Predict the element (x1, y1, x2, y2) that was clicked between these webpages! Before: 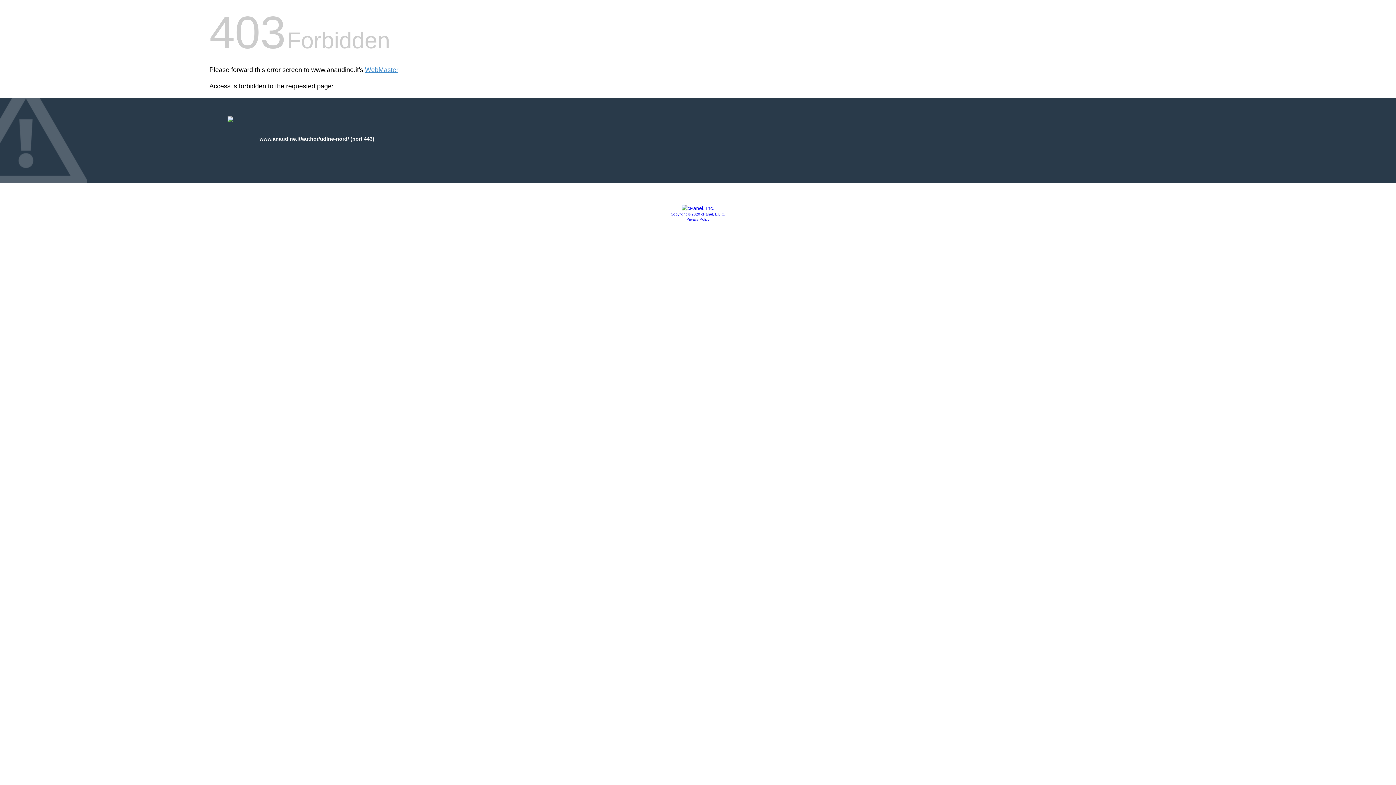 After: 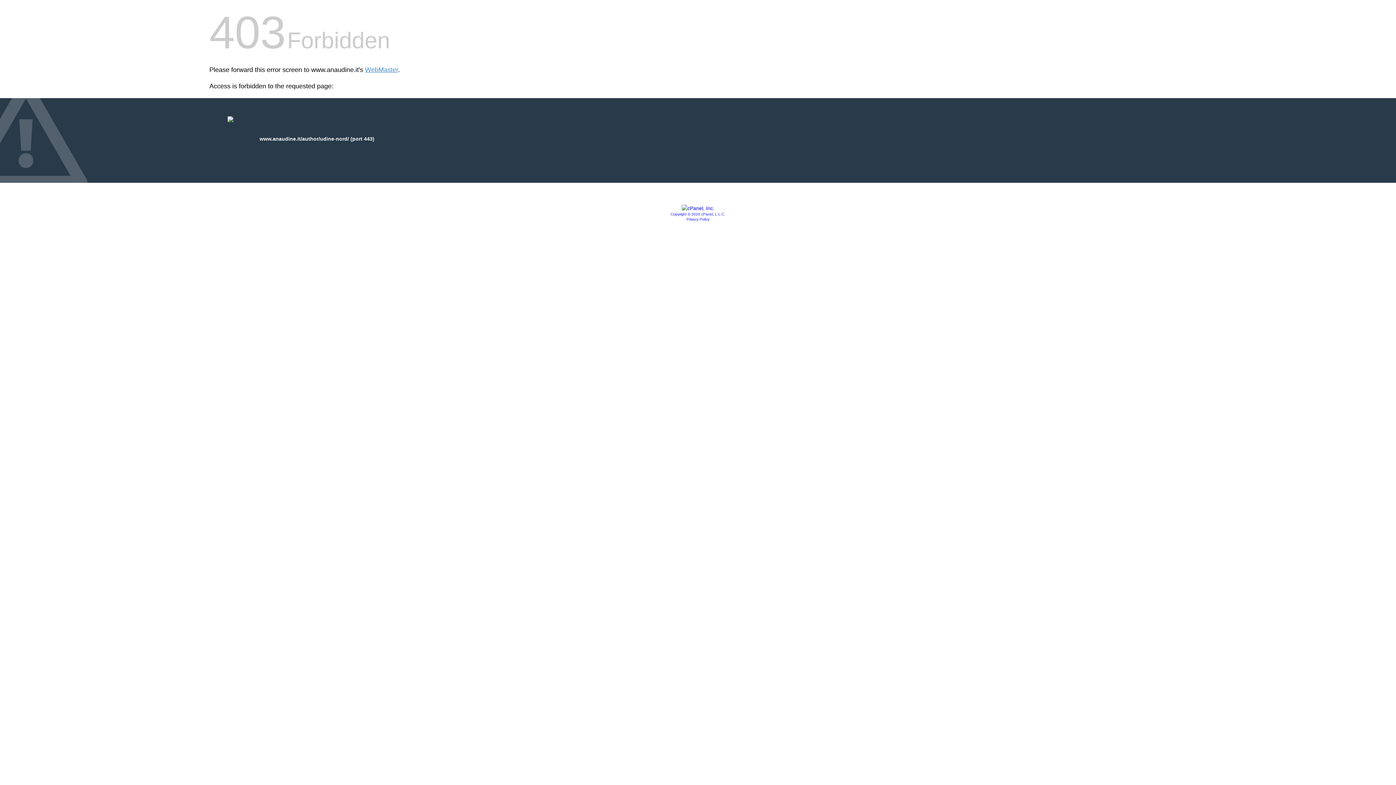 Action: bbox: (681, 205, 714, 211)